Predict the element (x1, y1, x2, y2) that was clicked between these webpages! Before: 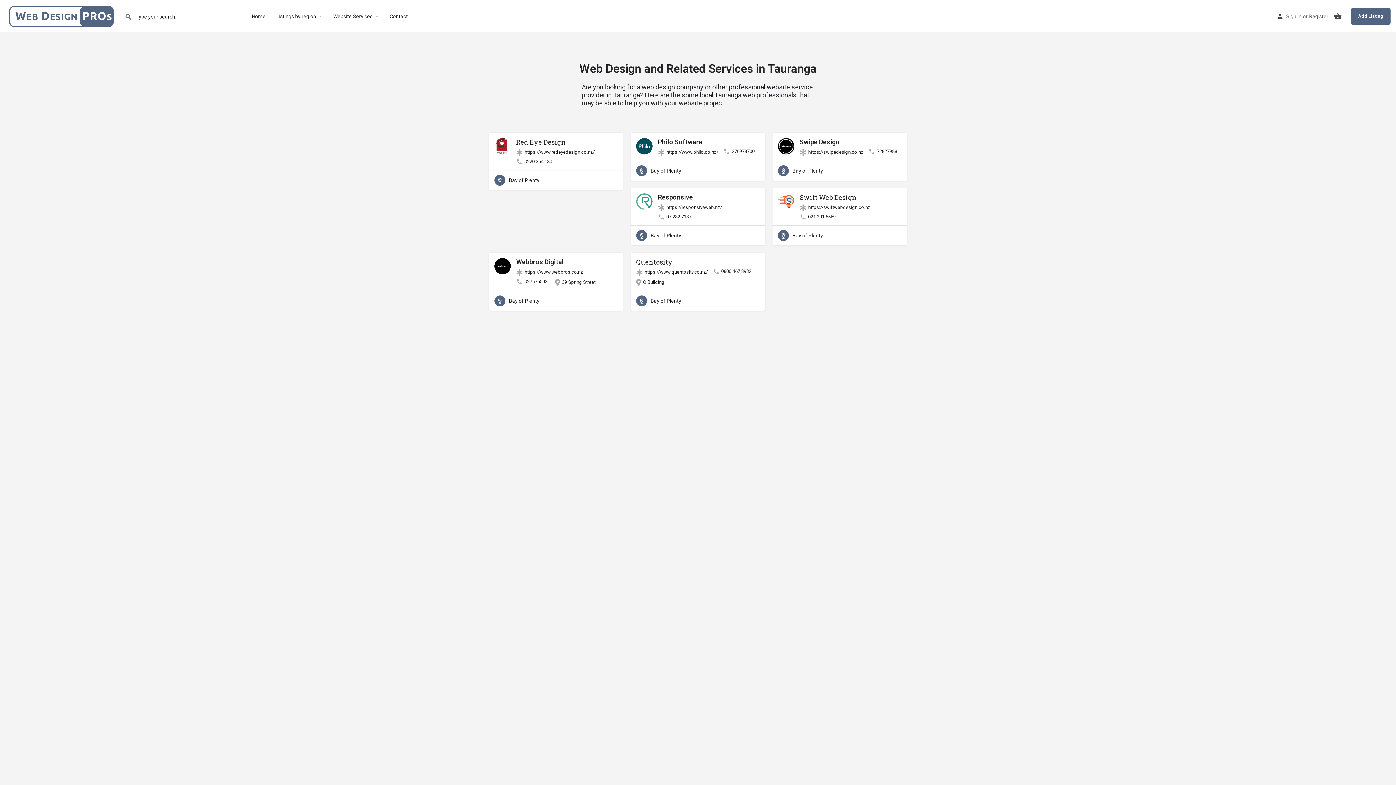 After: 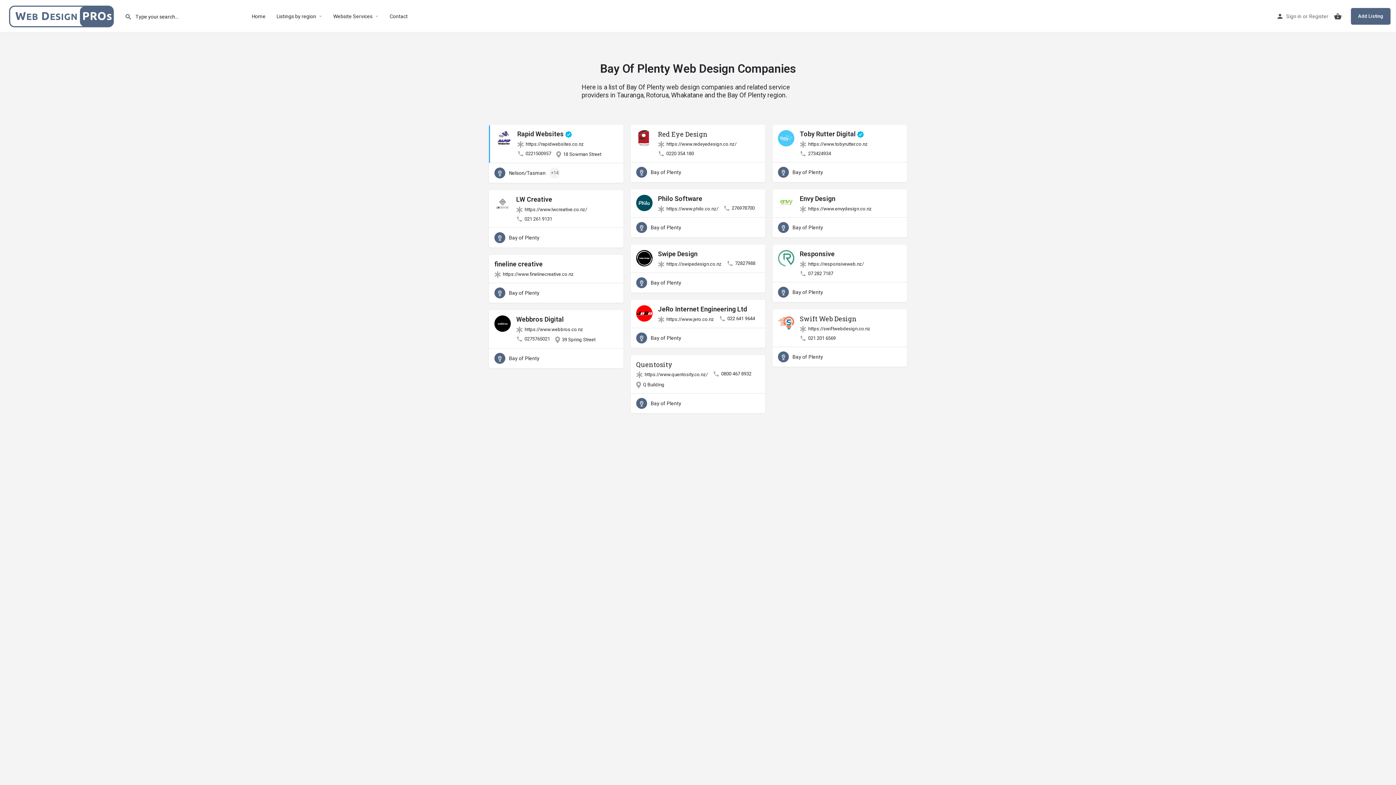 Action: bbox: (494, 295, 539, 306) label: Bay of Plenty